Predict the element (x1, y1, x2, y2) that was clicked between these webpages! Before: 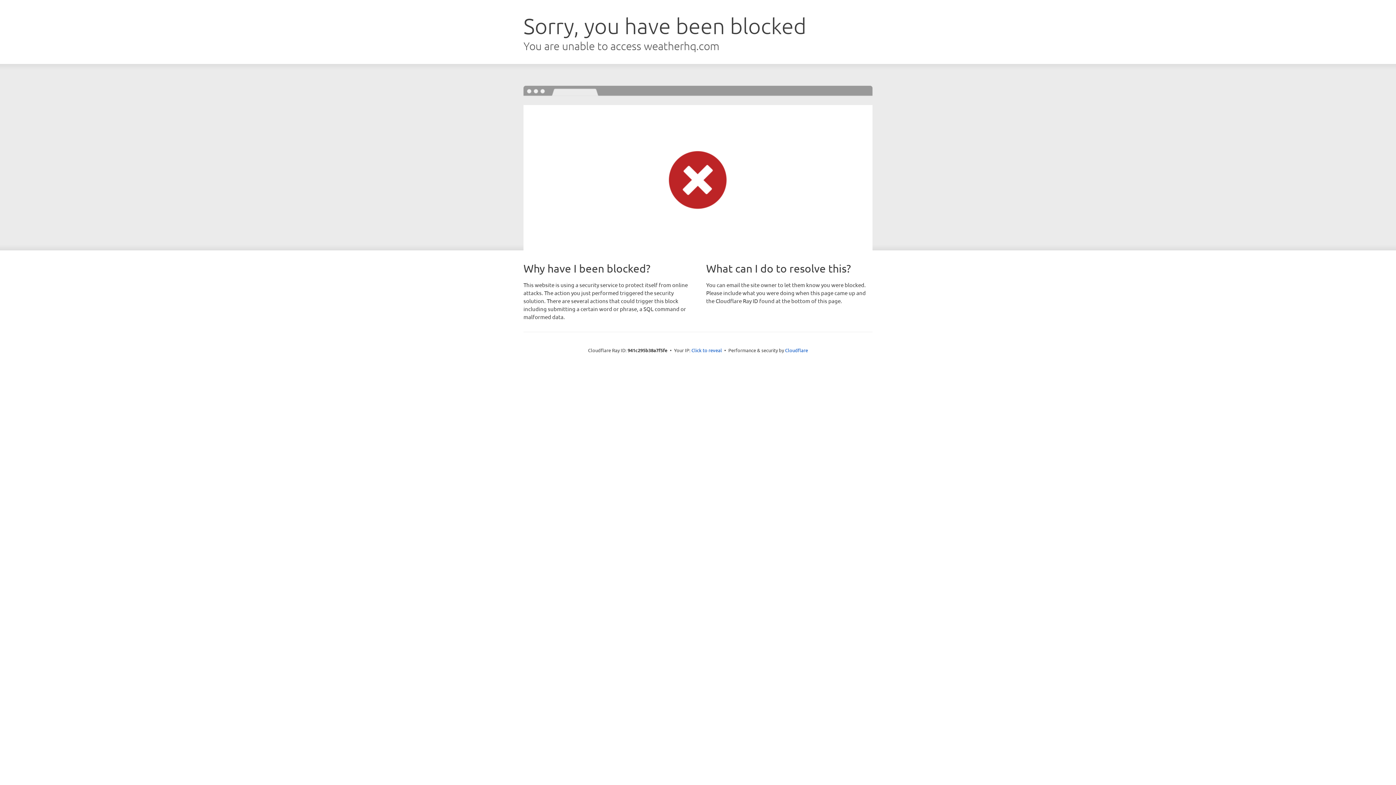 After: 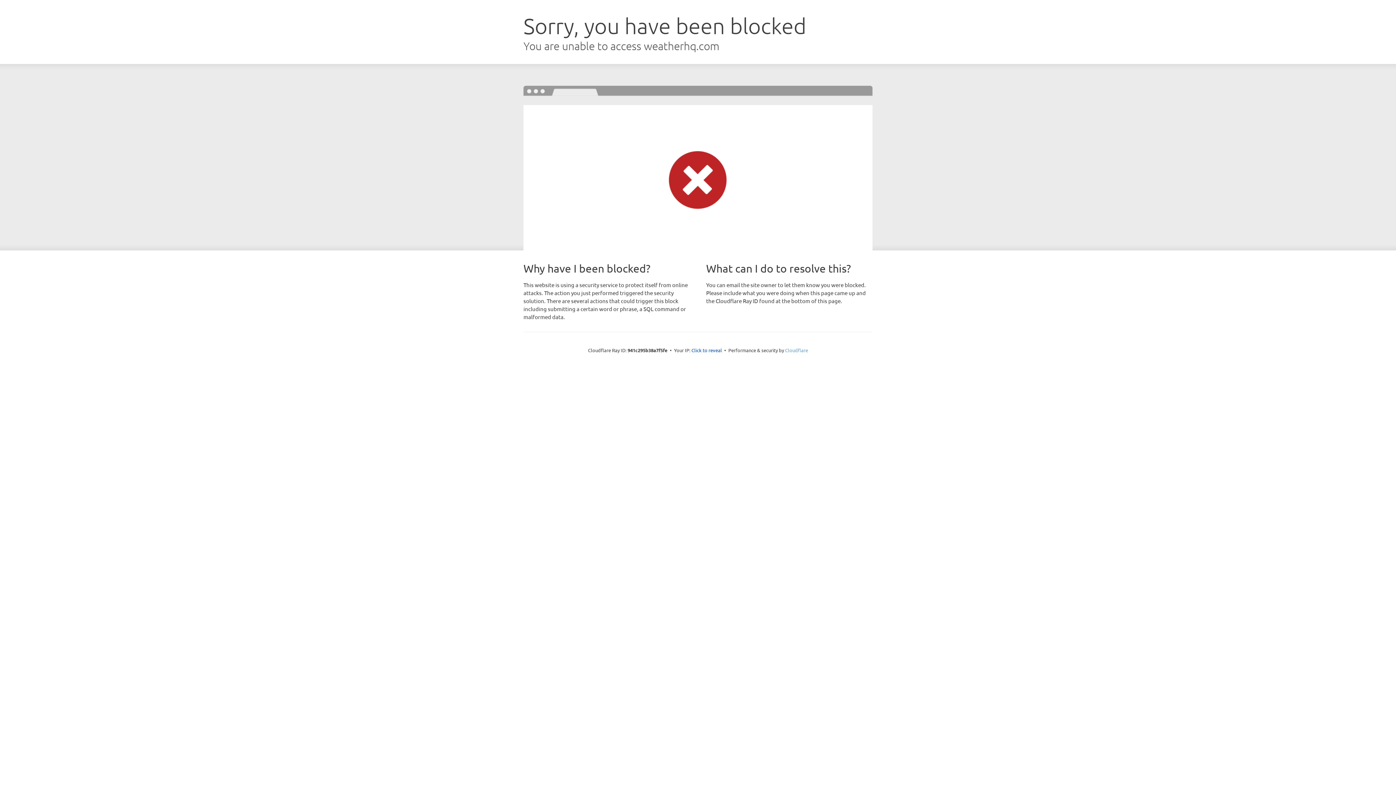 Action: bbox: (785, 347, 808, 353) label: Cloudflare